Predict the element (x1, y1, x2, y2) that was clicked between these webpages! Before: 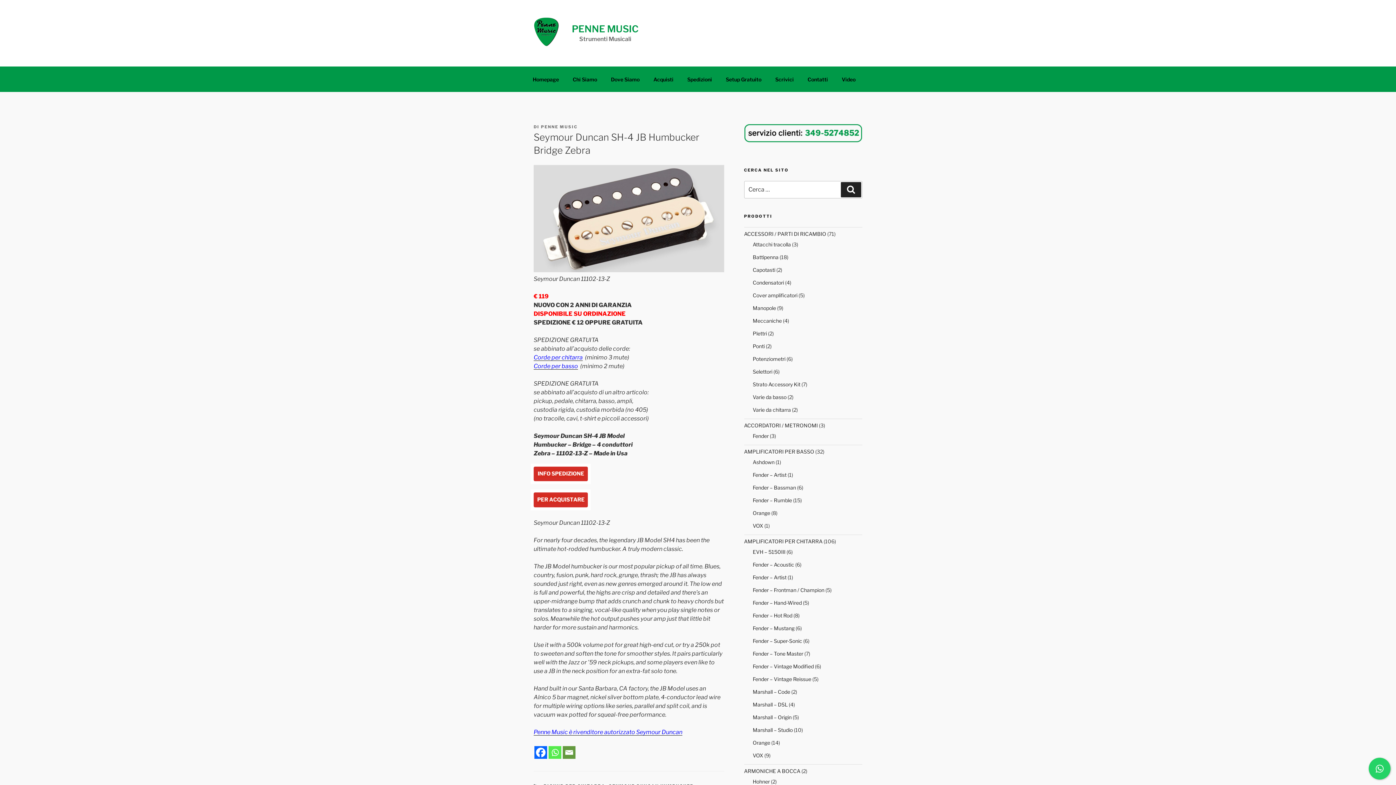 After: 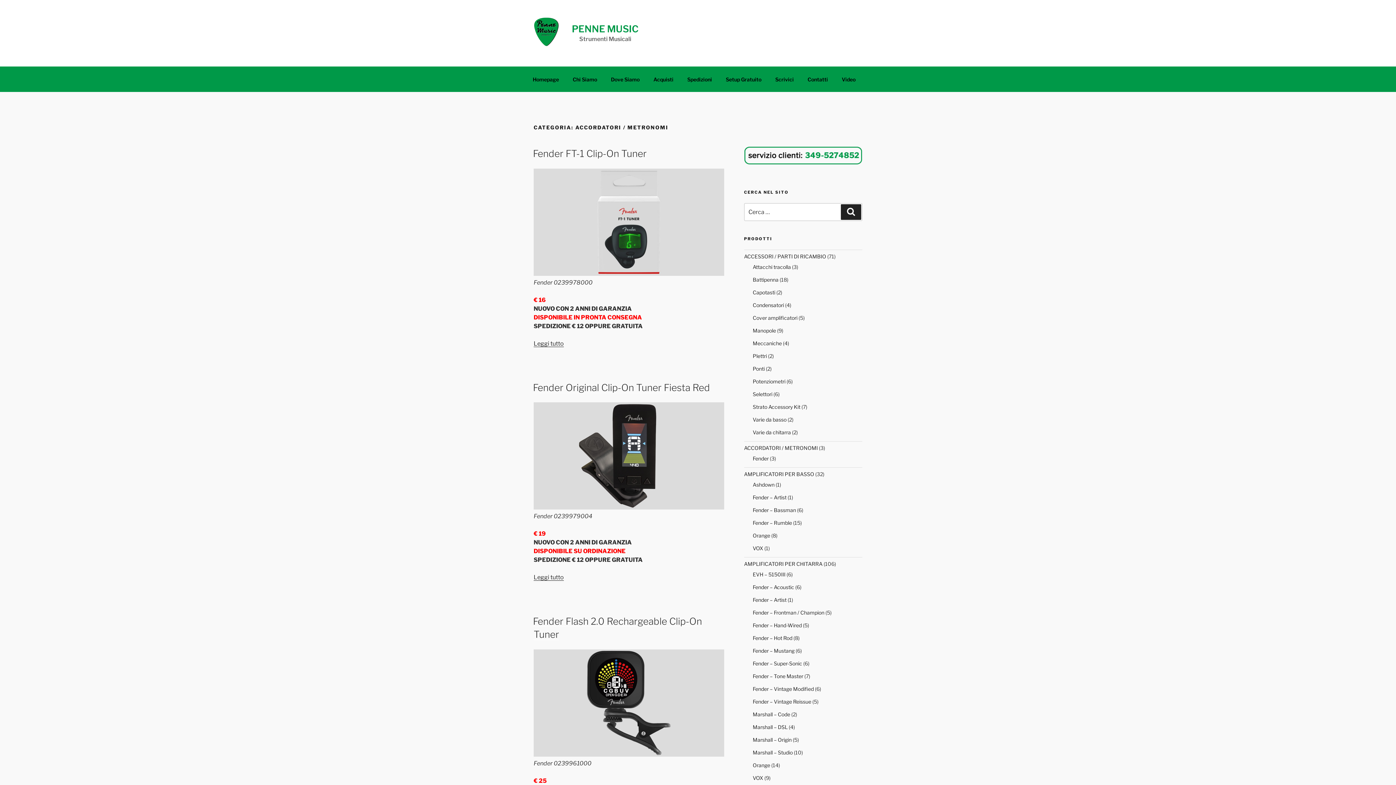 Action: label: ACCORDATORI / METRONOMI bbox: (744, 422, 818, 428)